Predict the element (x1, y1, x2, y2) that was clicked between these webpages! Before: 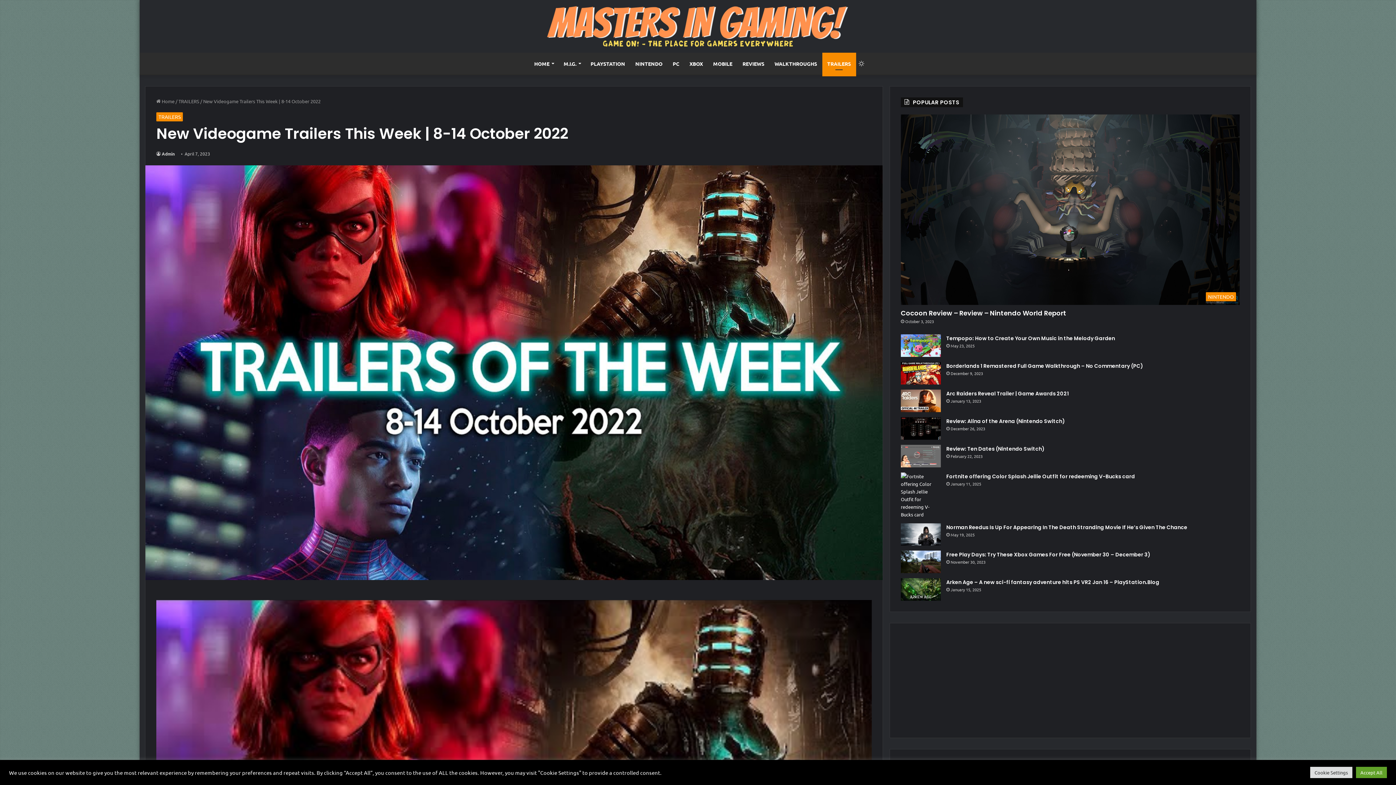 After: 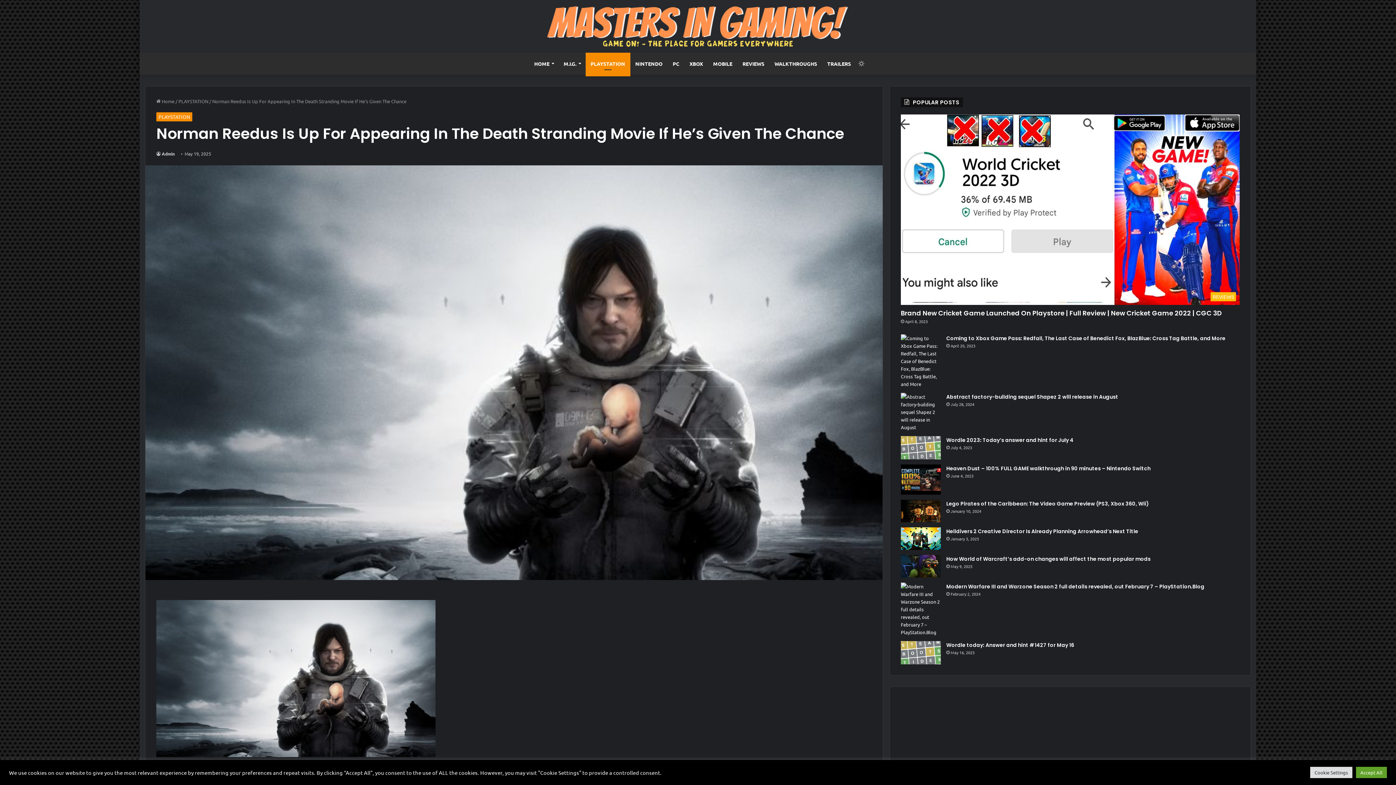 Action: label: Norman Reedus Is Up For Appearing In The Death Stranding Movie If He’s Given The Chance bbox: (901, 523, 941, 545)